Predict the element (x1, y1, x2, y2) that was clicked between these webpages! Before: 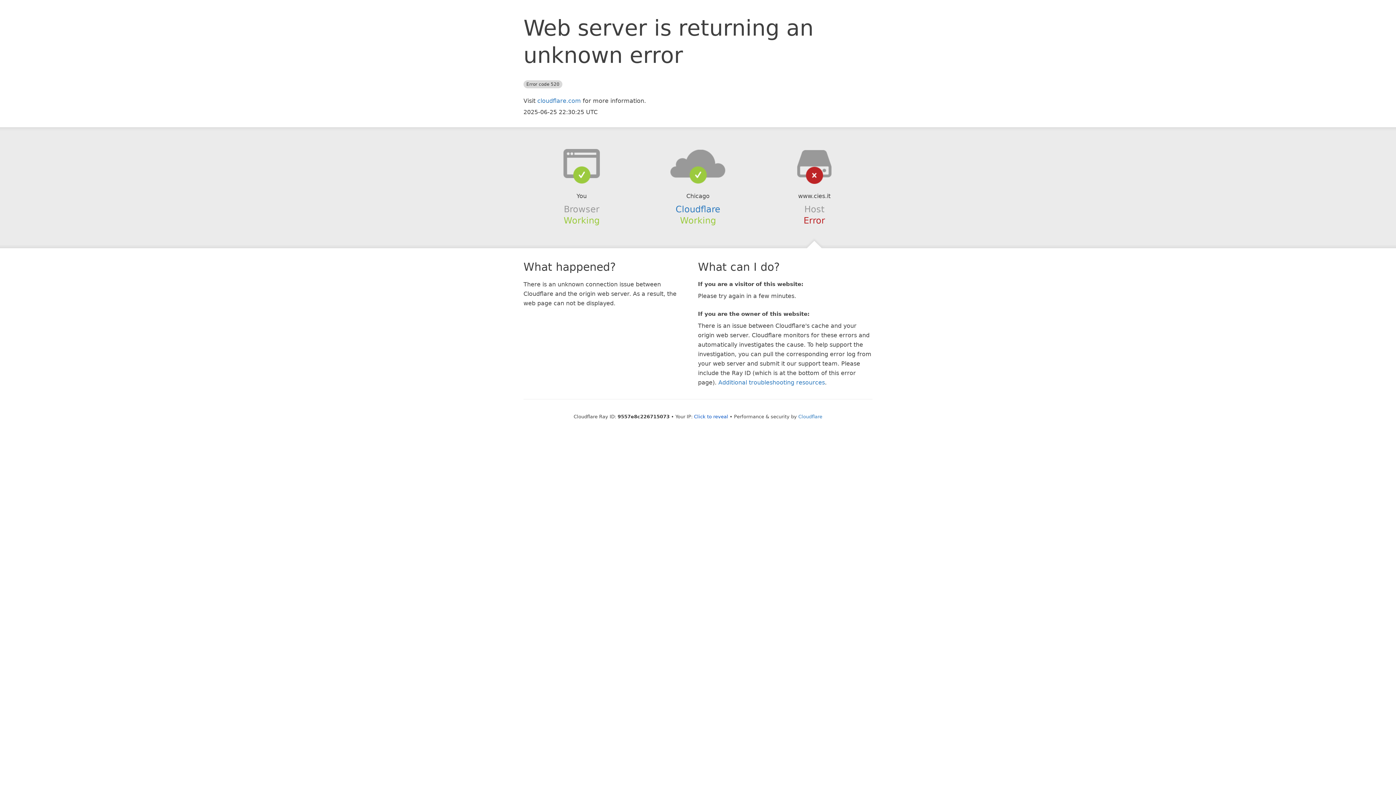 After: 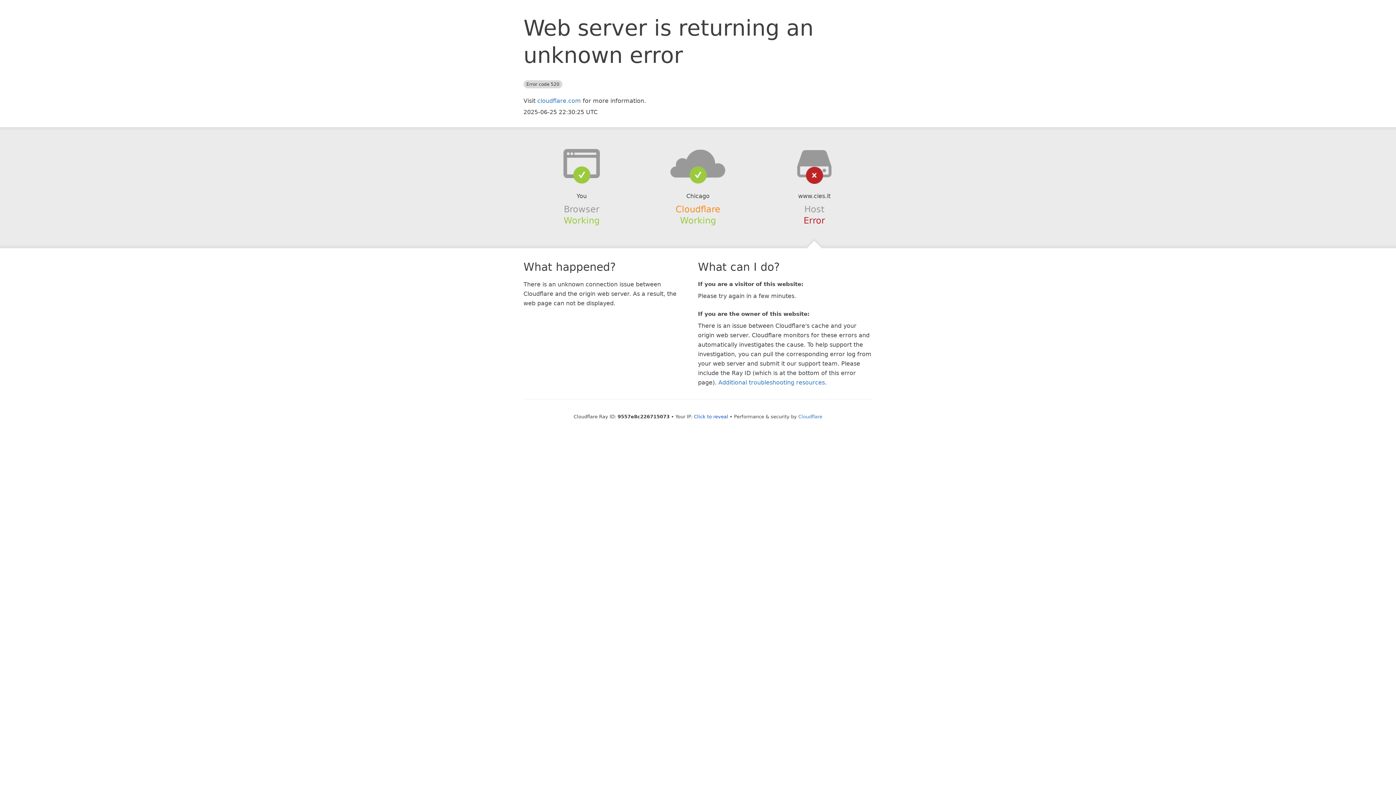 Action: label: Cloudflare bbox: (675, 204, 720, 214)